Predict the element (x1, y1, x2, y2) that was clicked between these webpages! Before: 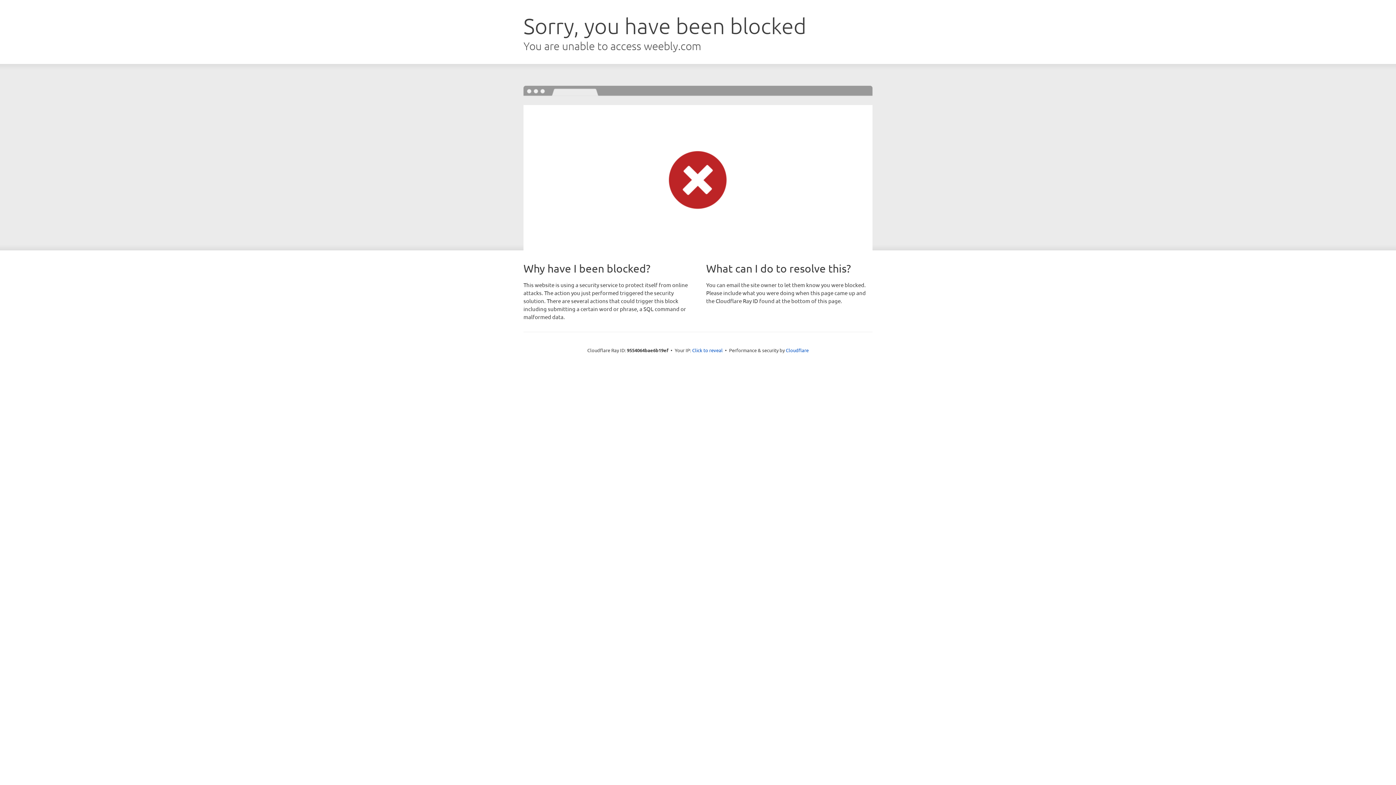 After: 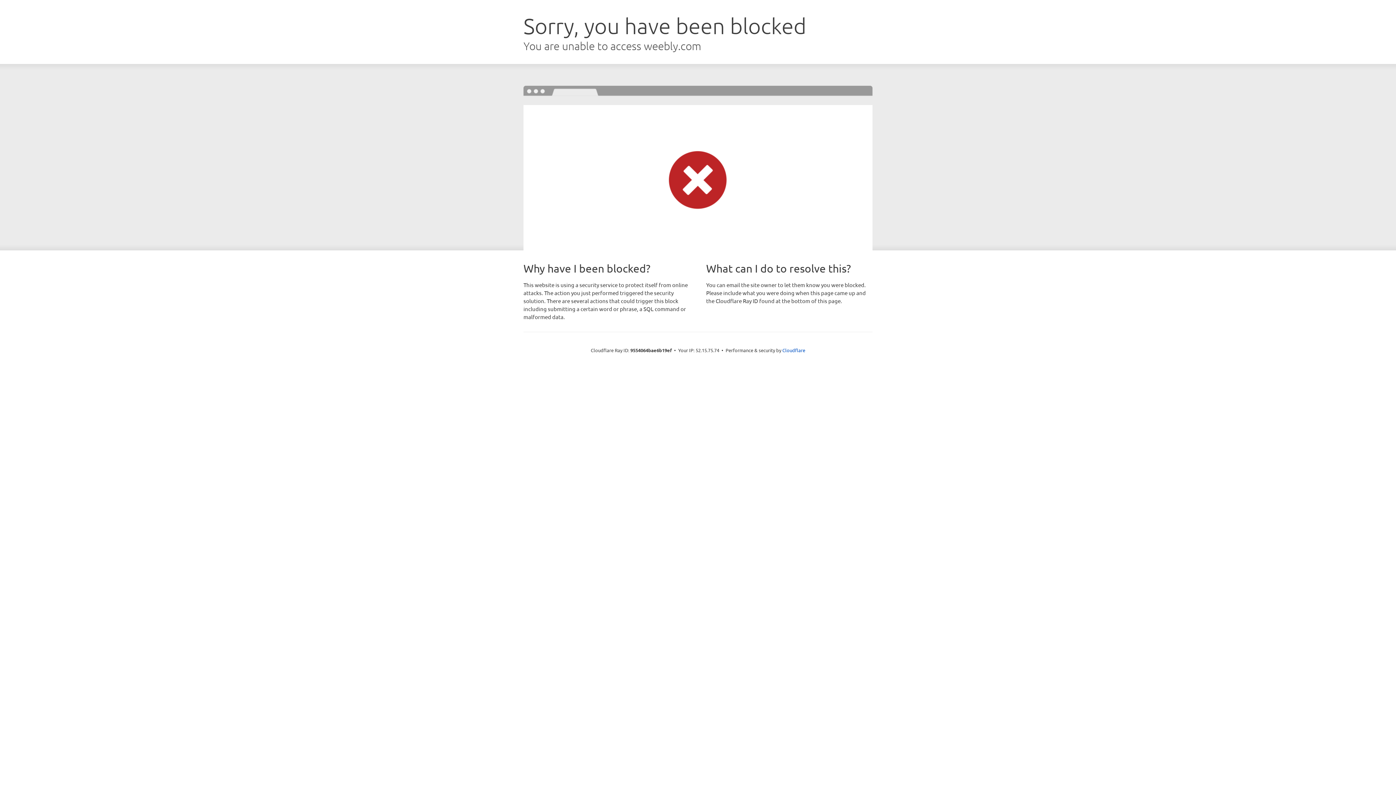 Action: label: Click to reveal bbox: (692, 346, 722, 353)